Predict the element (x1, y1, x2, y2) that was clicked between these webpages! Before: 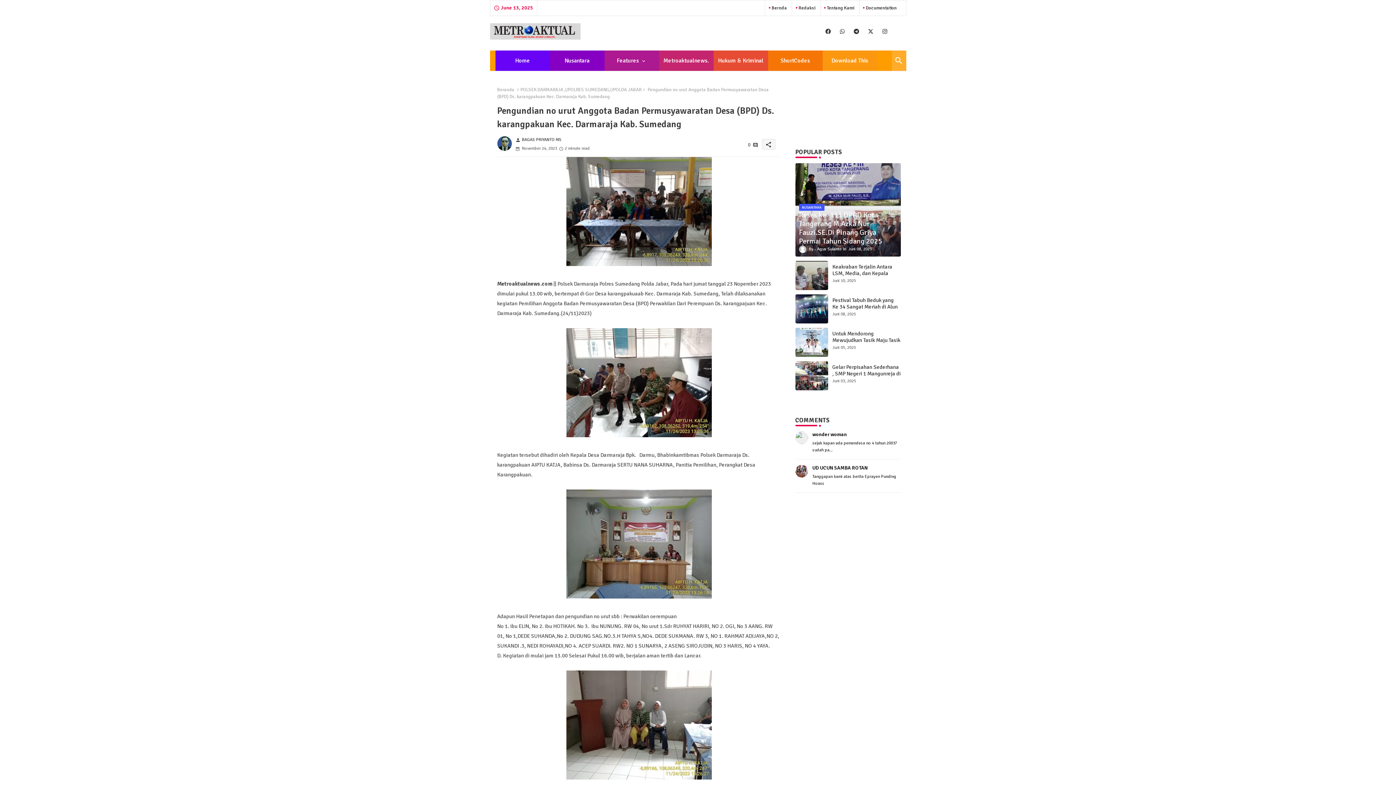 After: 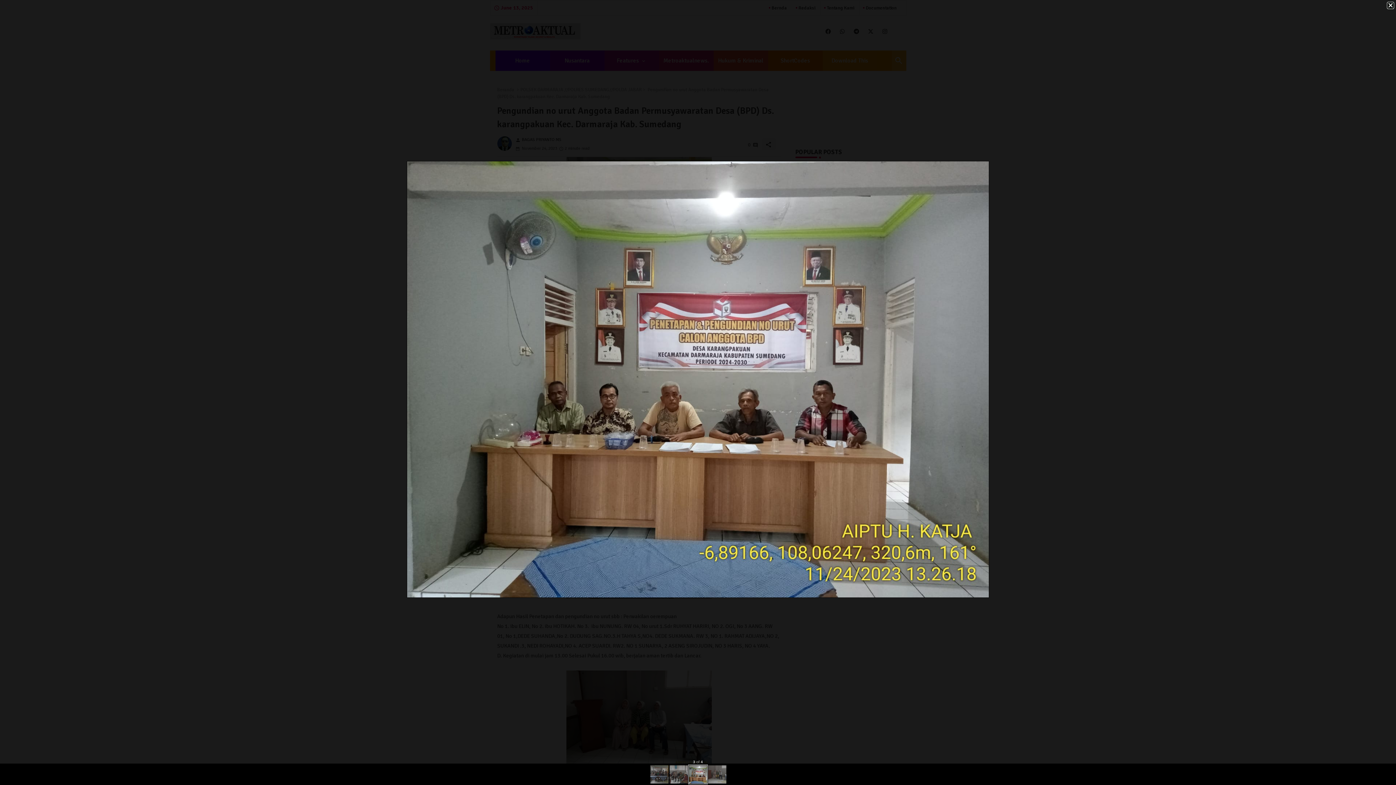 Action: bbox: (566, 593, 711, 600)